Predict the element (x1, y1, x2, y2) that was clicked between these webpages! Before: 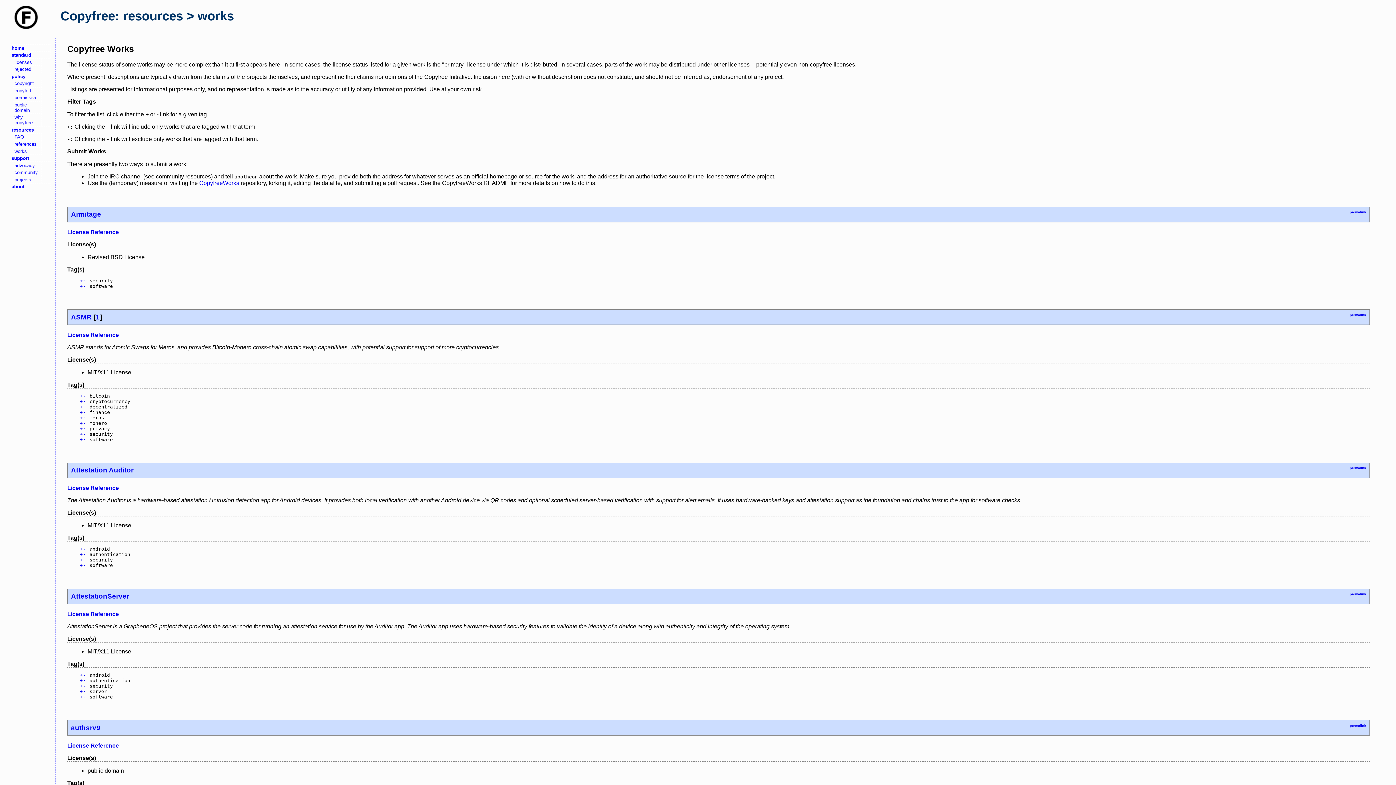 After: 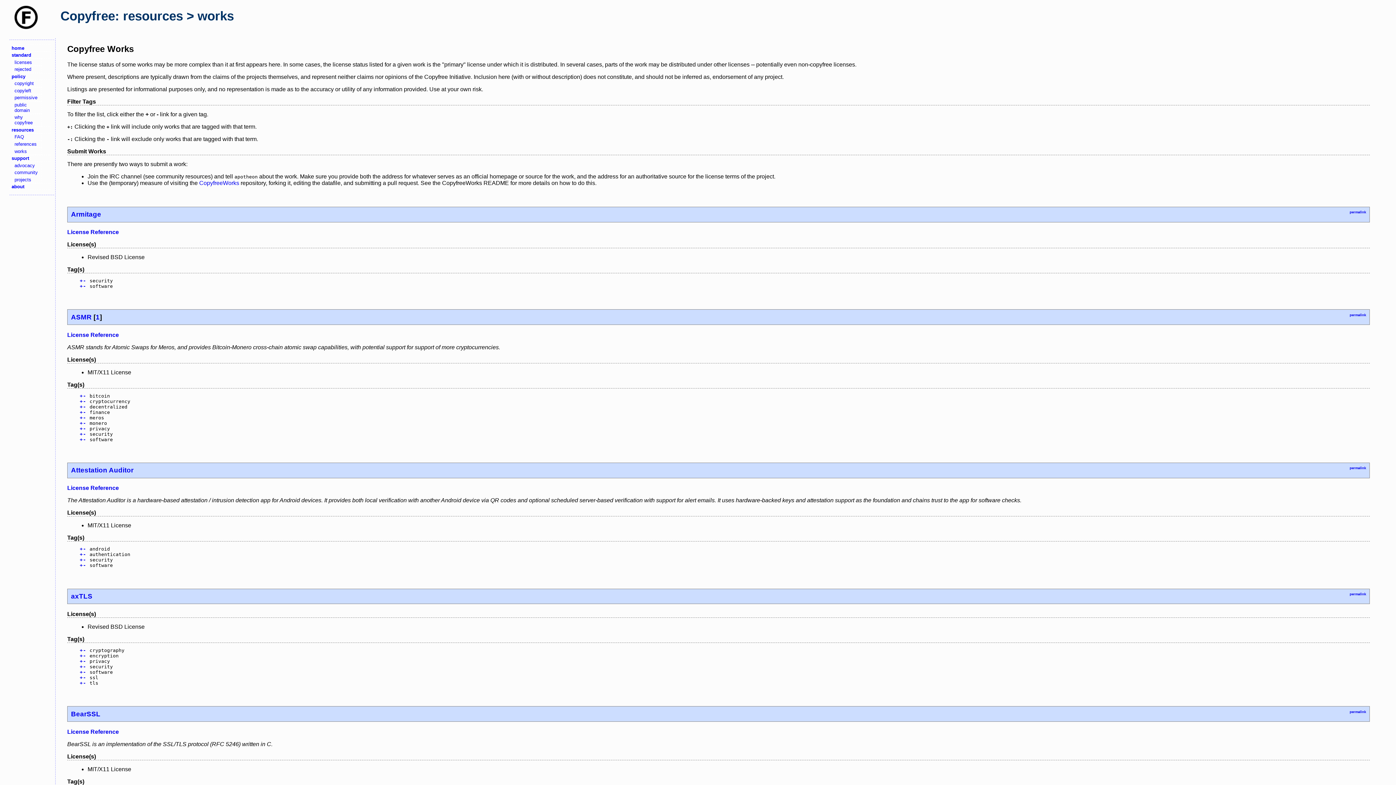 Action: bbox: (83, 689, 86, 694) label: -